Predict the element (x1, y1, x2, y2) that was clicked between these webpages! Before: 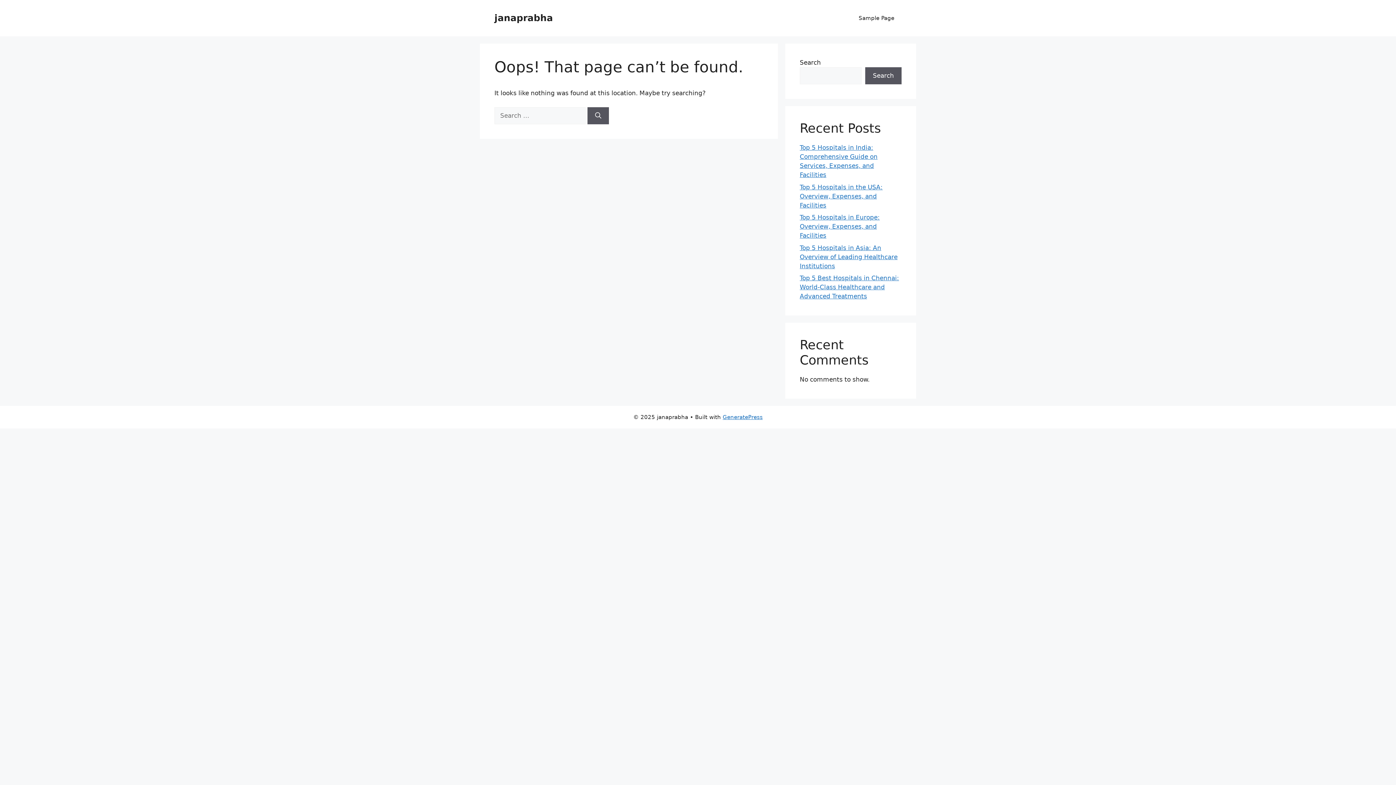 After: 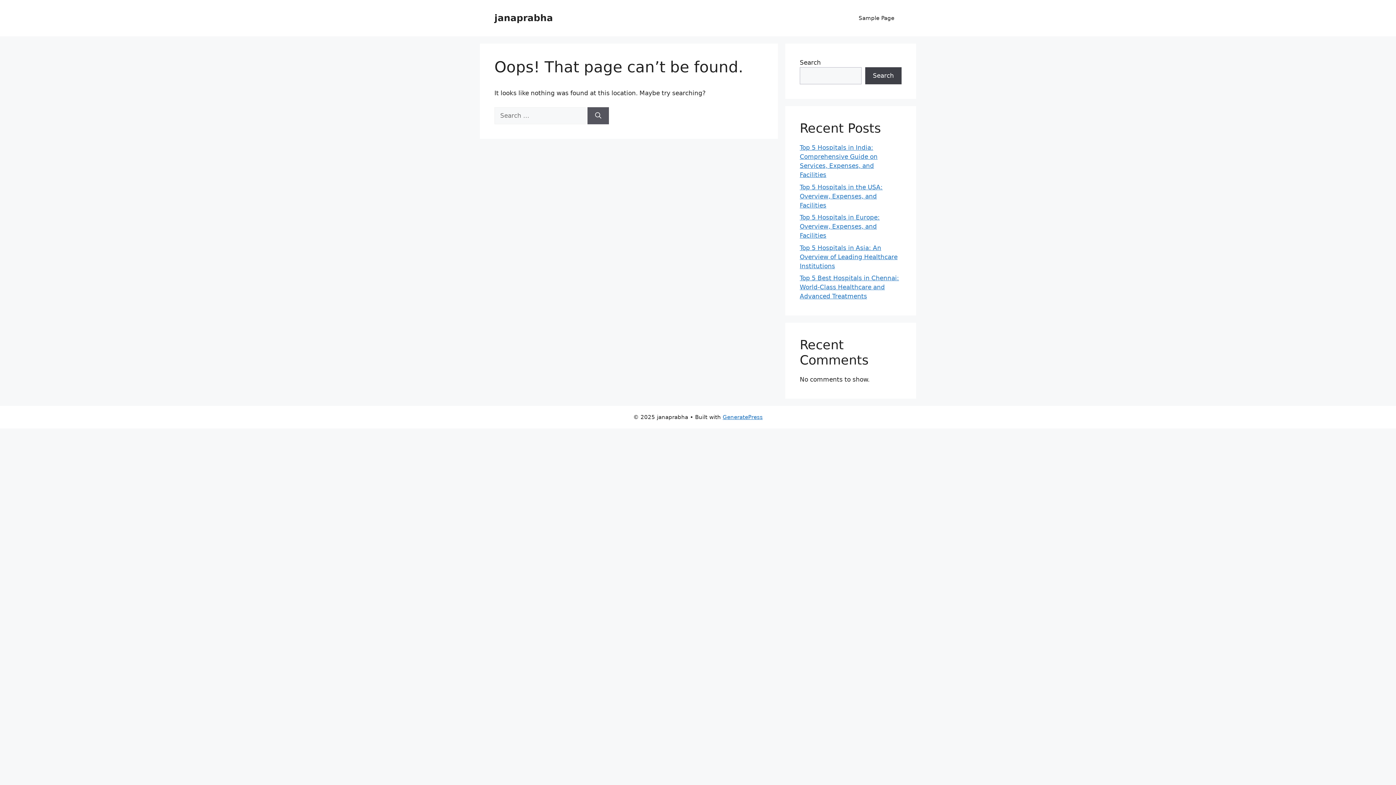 Action: bbox: (865, 67, 901, 84) label: Search